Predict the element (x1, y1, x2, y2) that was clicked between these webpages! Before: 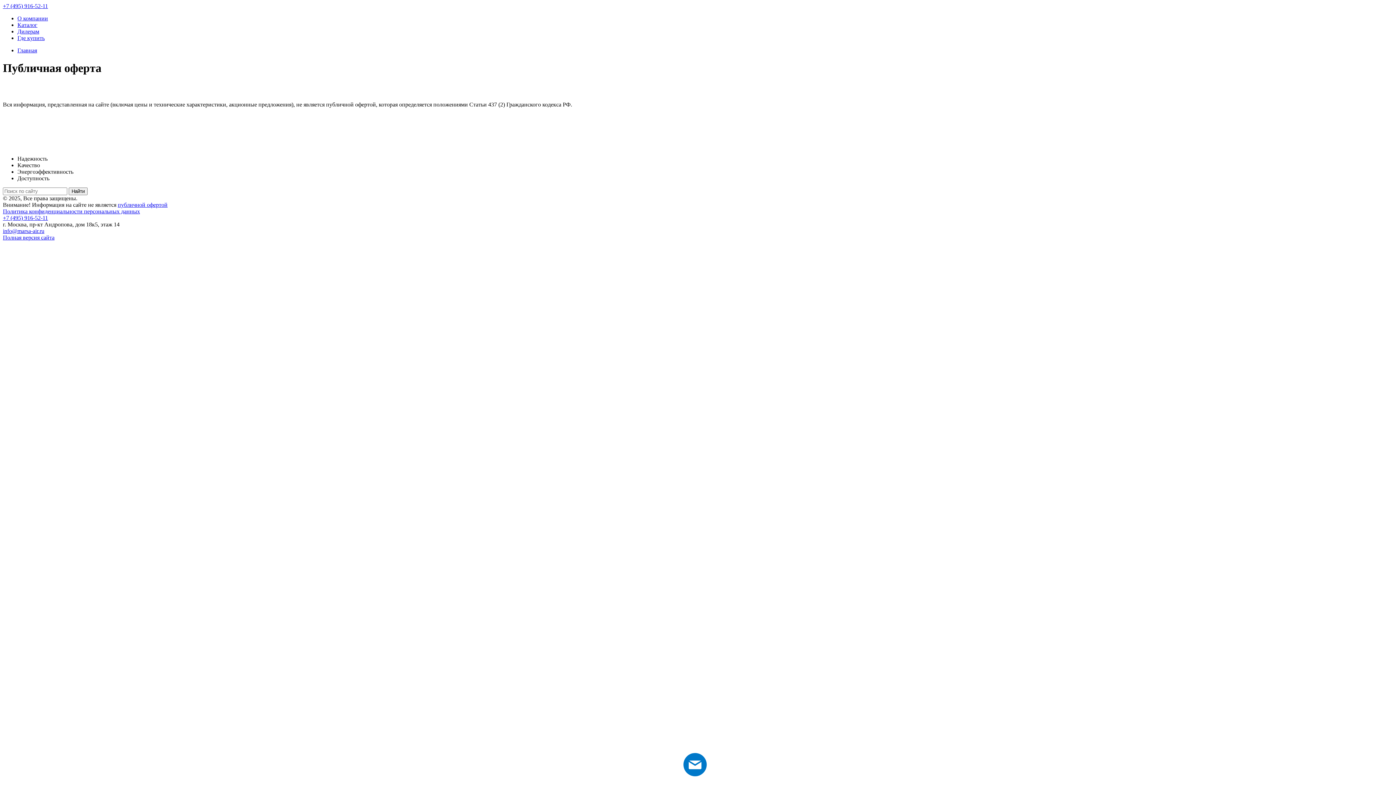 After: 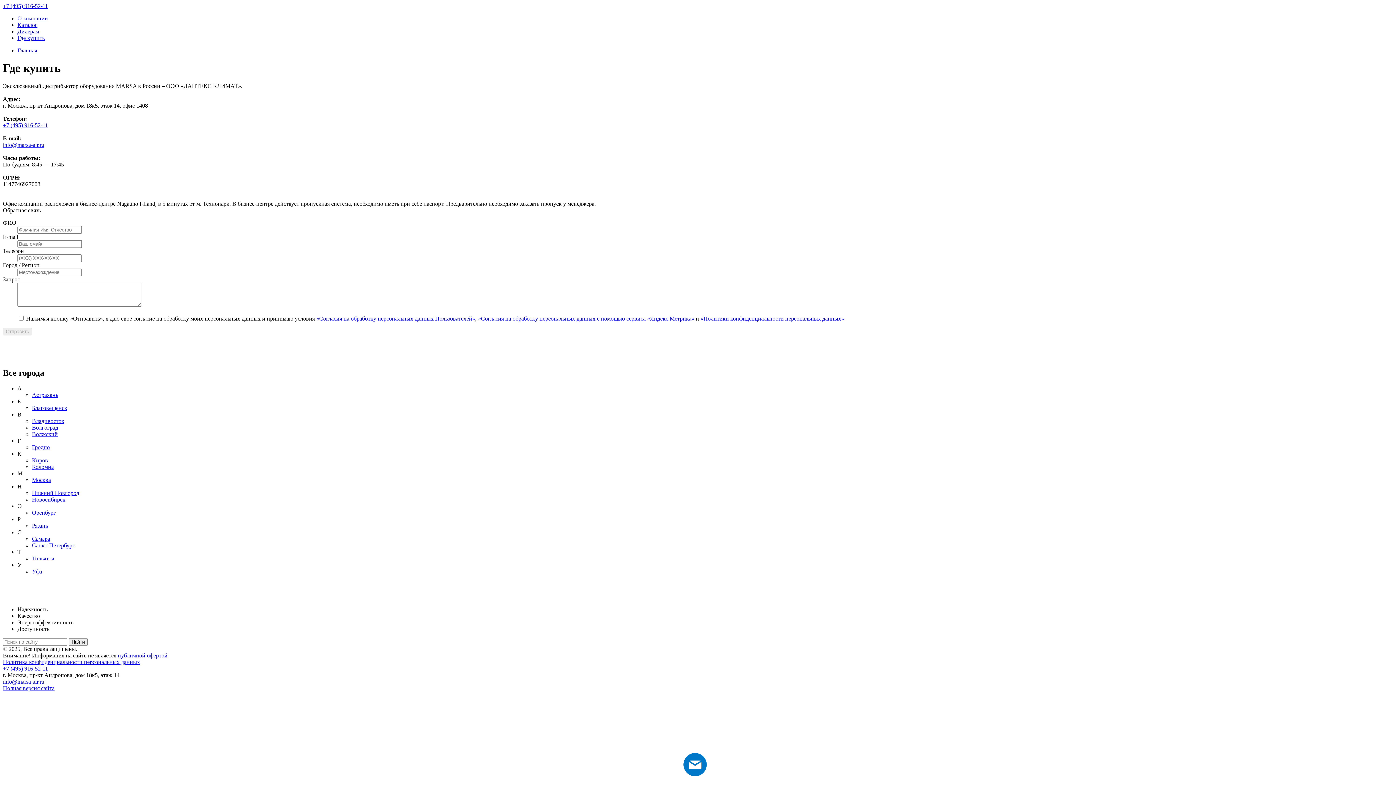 Action: bbox: (17, 34, 44, 41) label: Где купить